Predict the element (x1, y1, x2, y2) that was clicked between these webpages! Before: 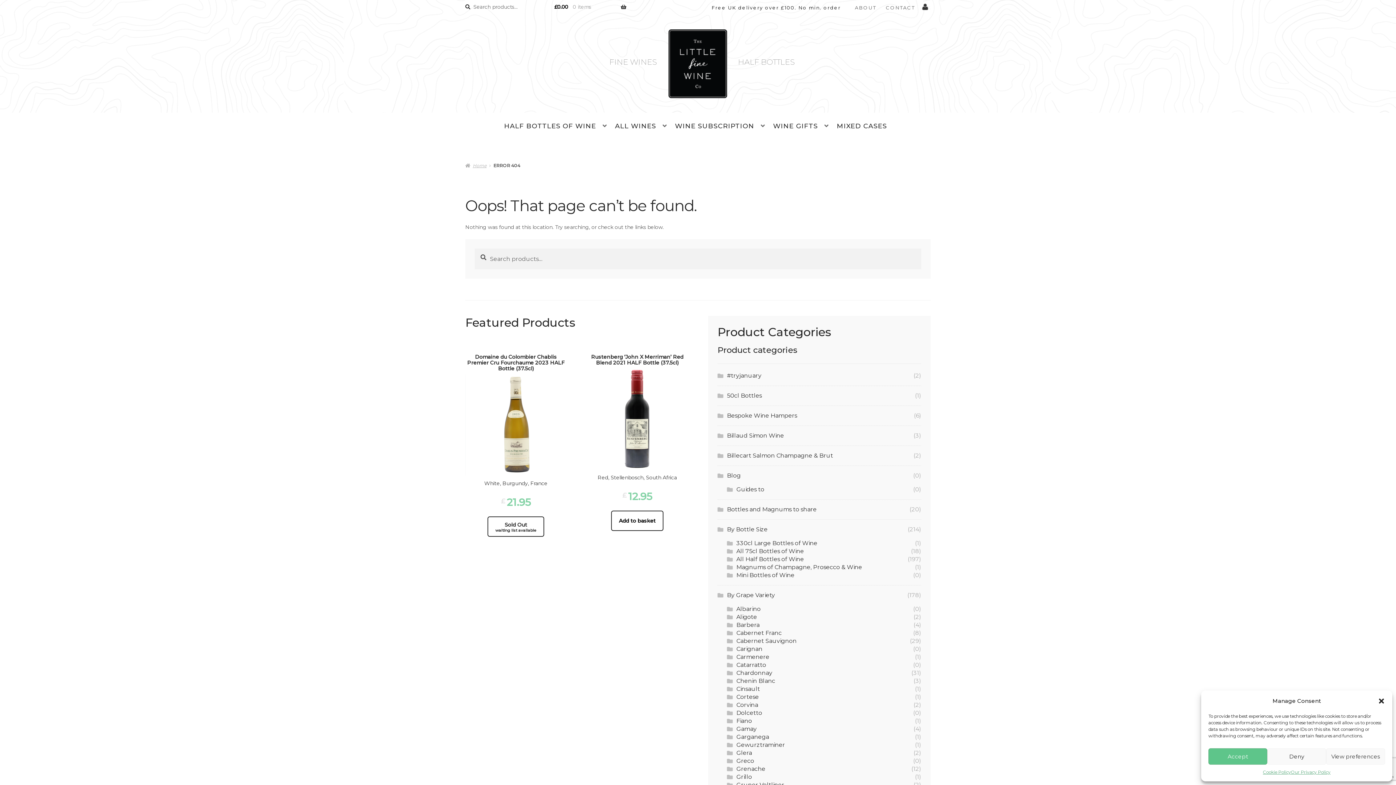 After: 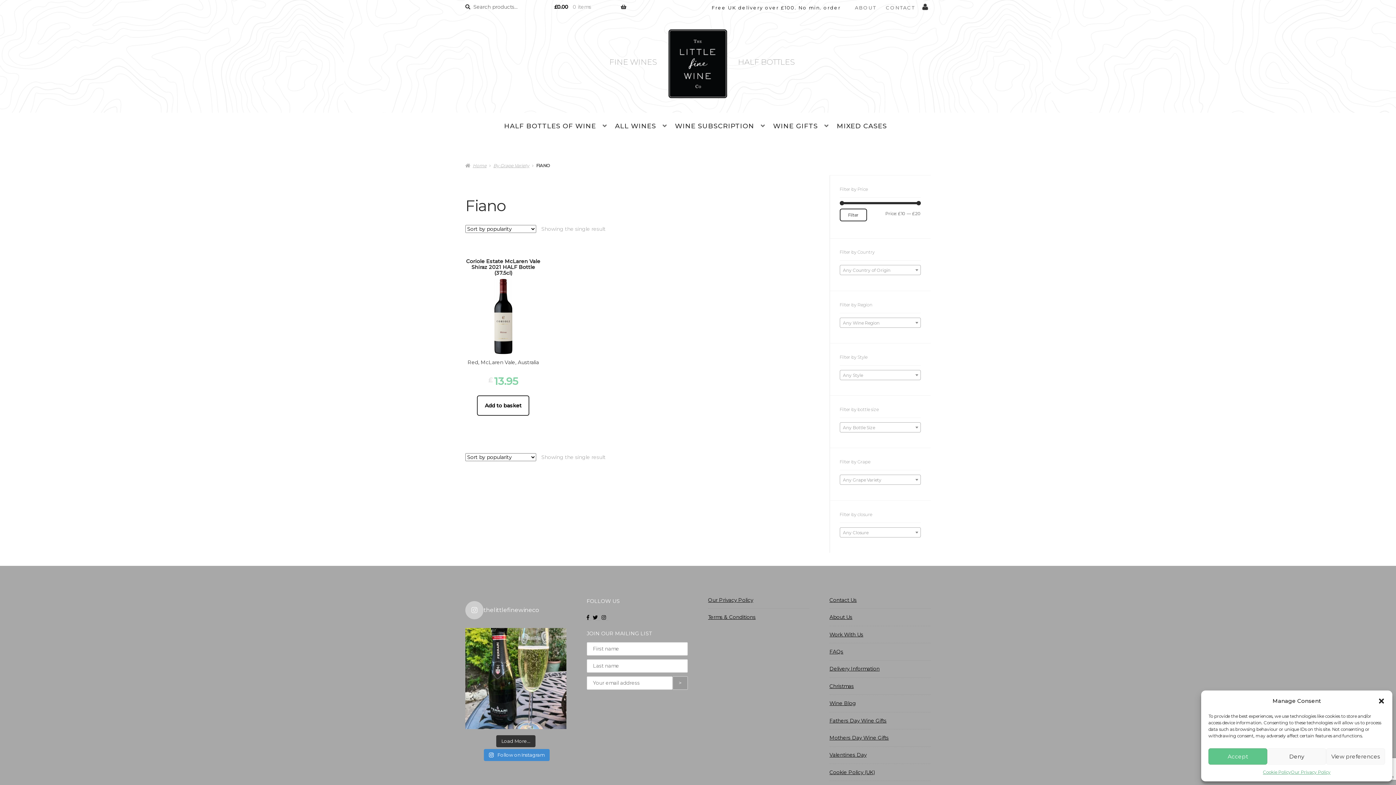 Action: label: Fiano bbox: (736, 717, 752, 724)